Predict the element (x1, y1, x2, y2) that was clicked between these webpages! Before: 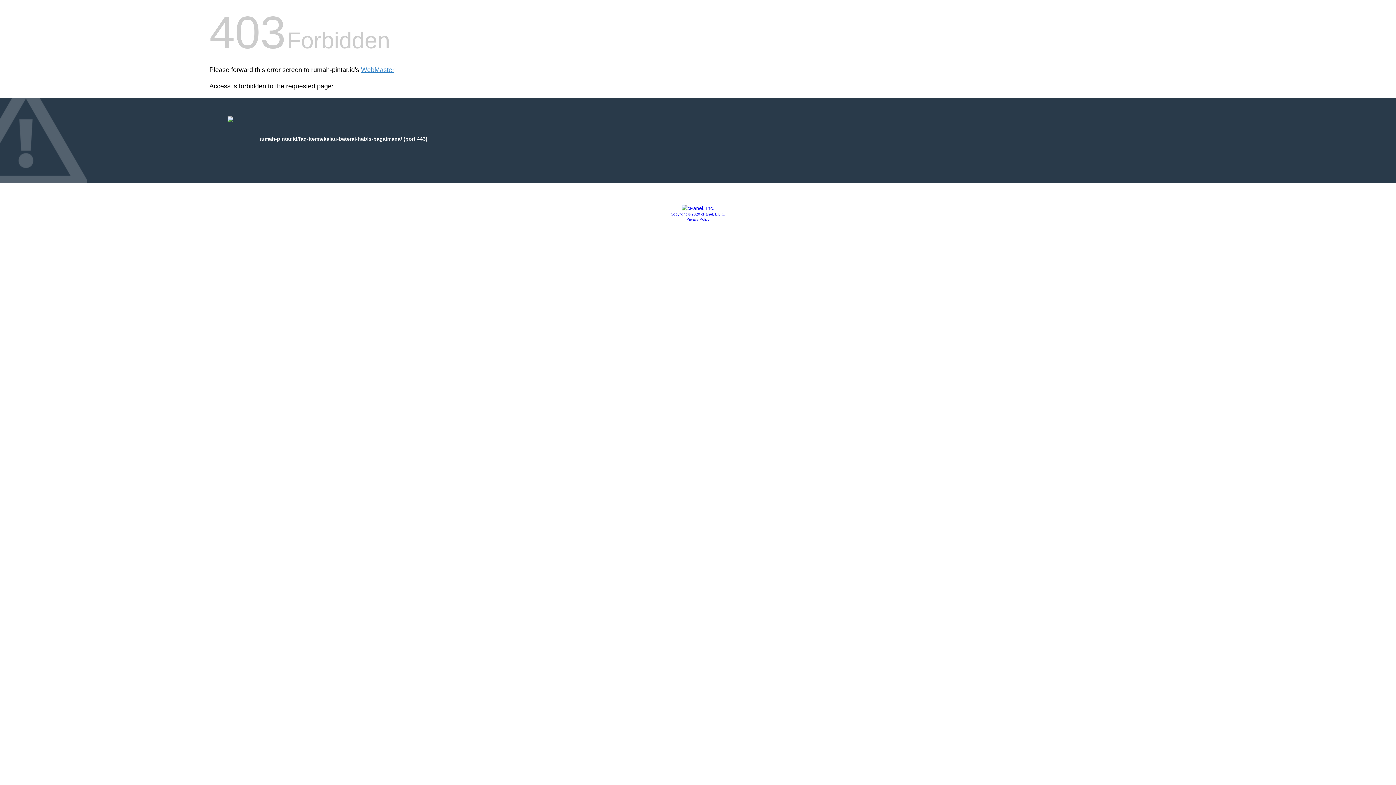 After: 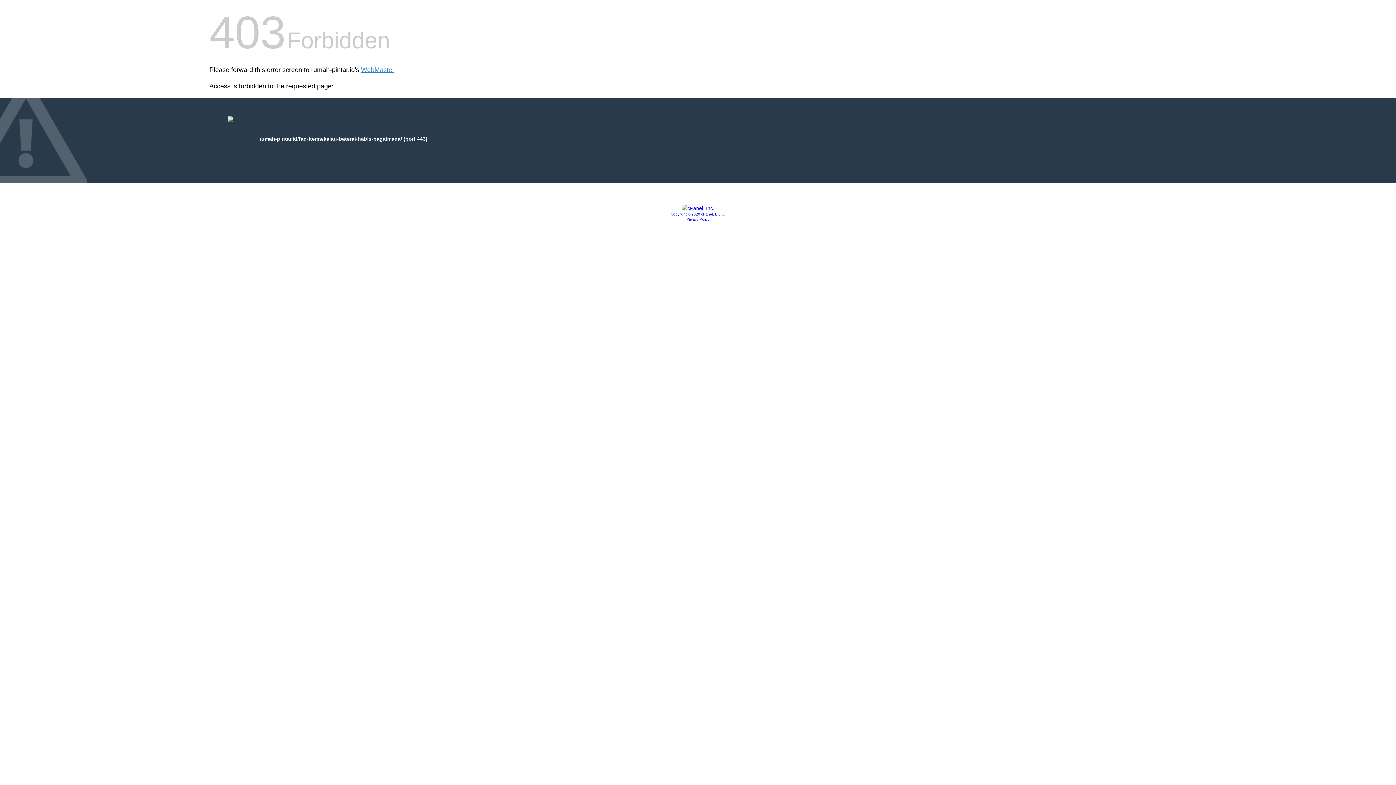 Action: bbox: (670, 212, 725, 216) label: Copyright © 2020 cPanel, L.L.C.